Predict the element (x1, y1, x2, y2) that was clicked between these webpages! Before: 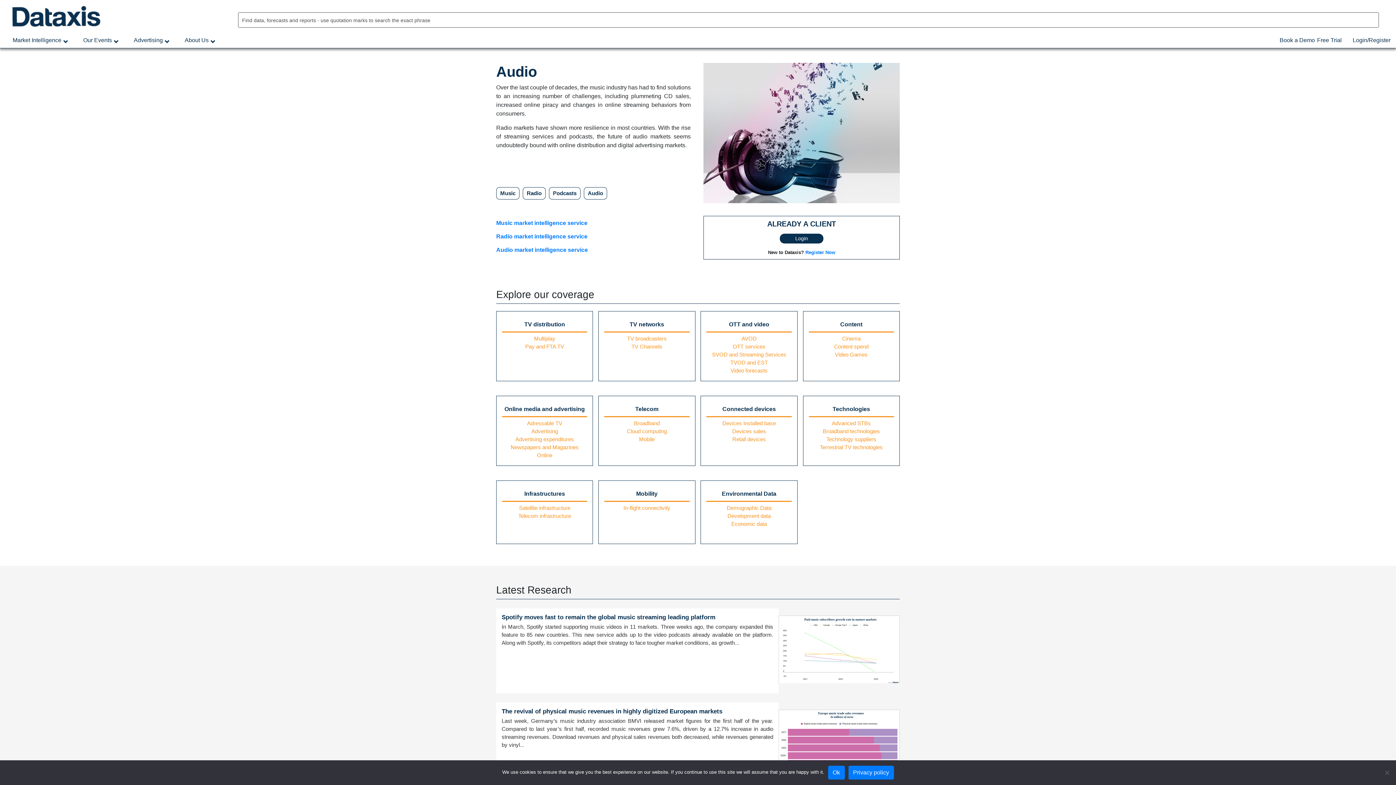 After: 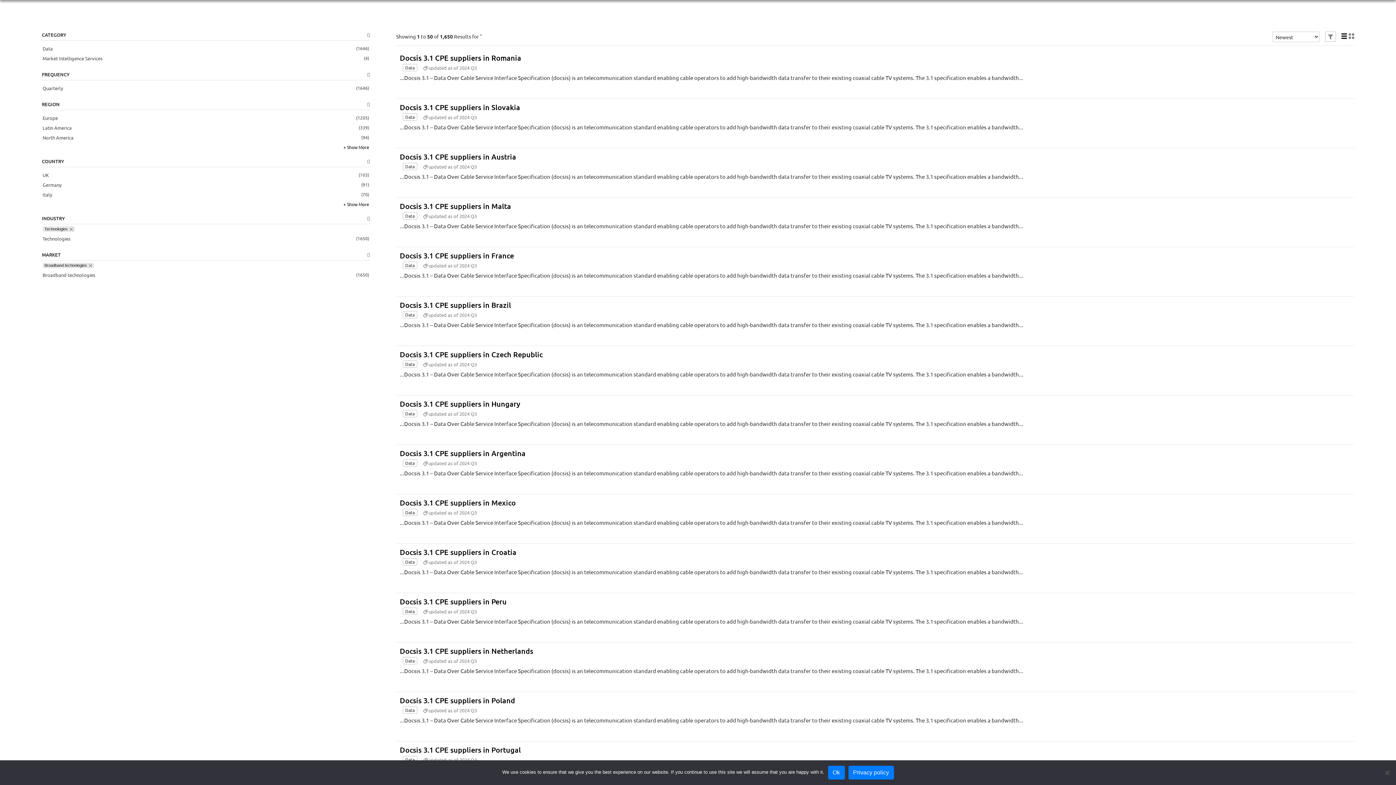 Action: bbox: (808, 428, 894, 436) label: Broadband technologies